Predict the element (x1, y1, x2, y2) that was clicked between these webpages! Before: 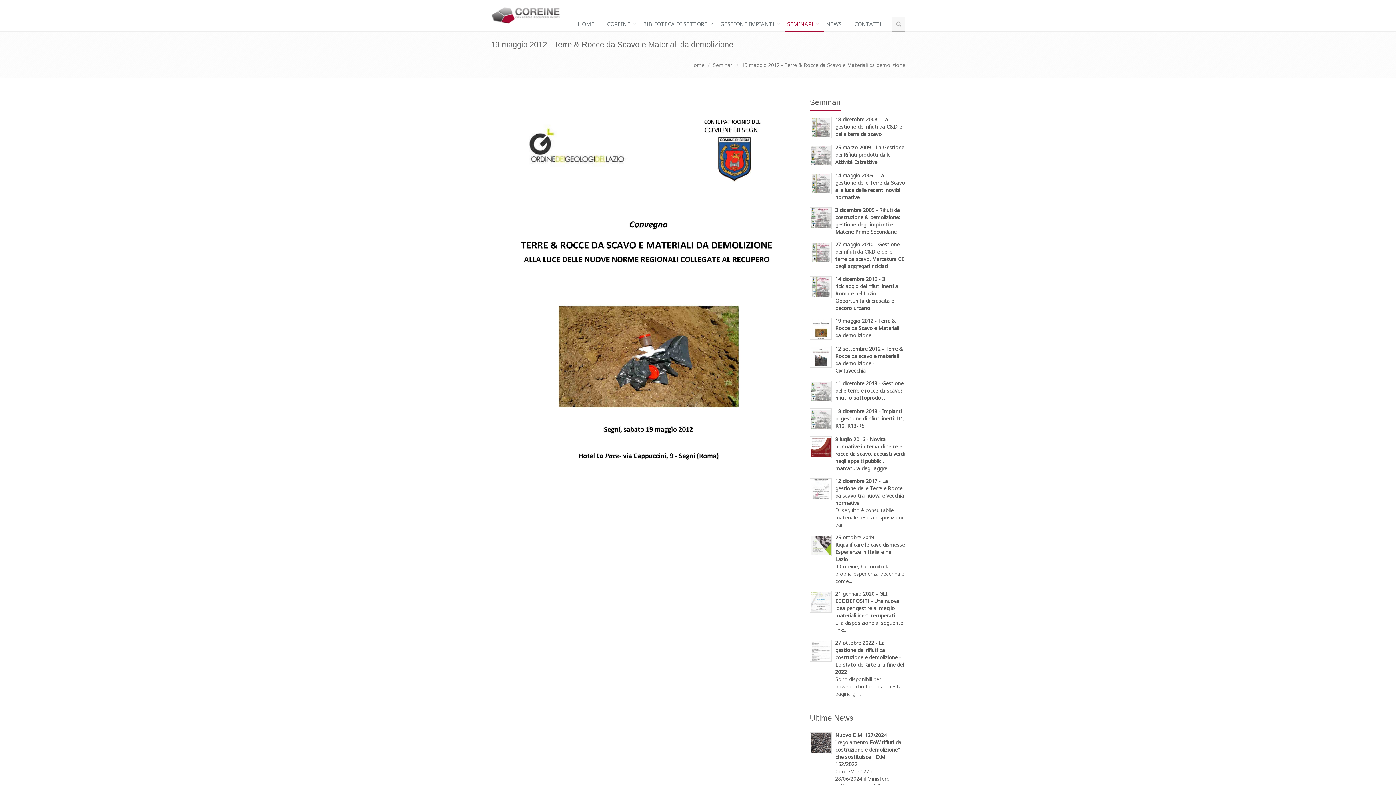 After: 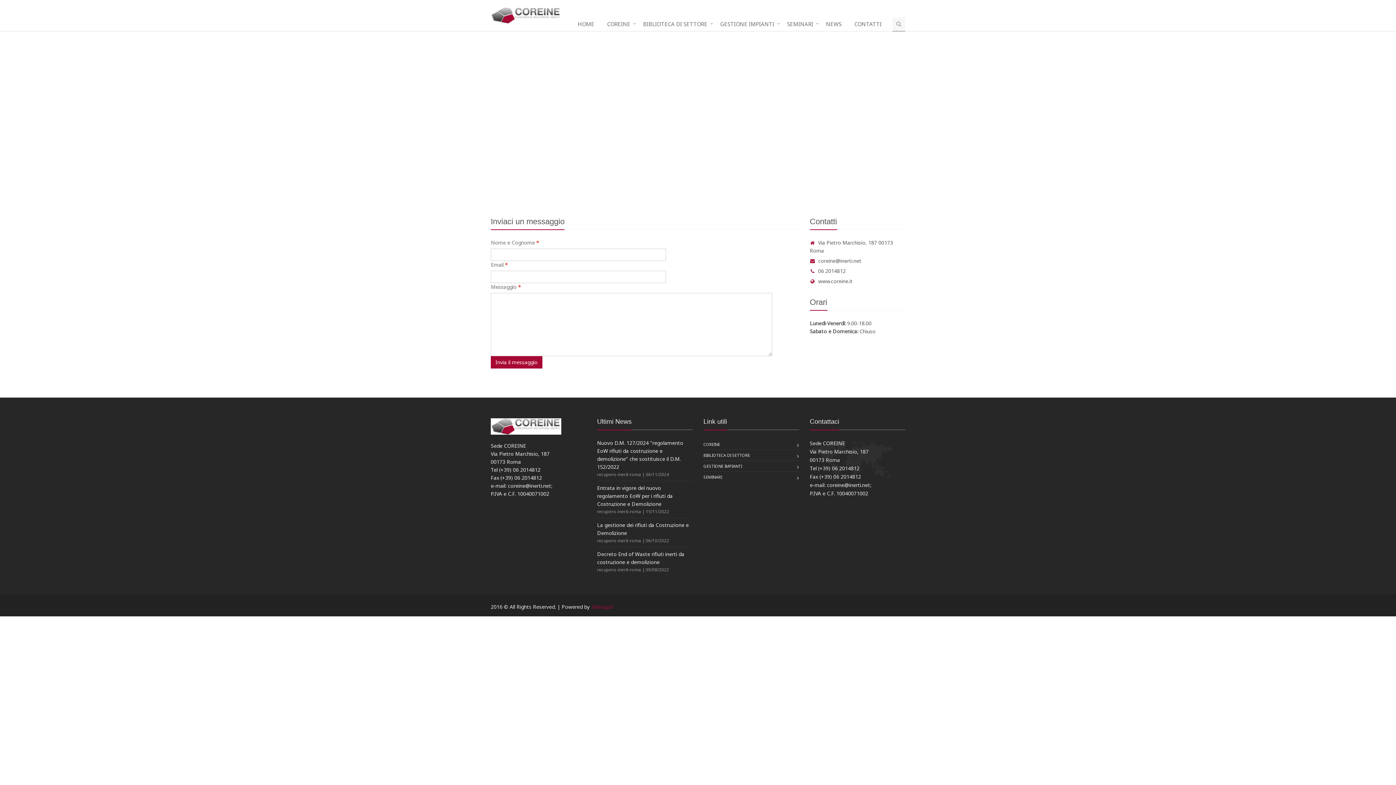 Action: bbox: (852, 17, 892, 31) label: CONTATTI